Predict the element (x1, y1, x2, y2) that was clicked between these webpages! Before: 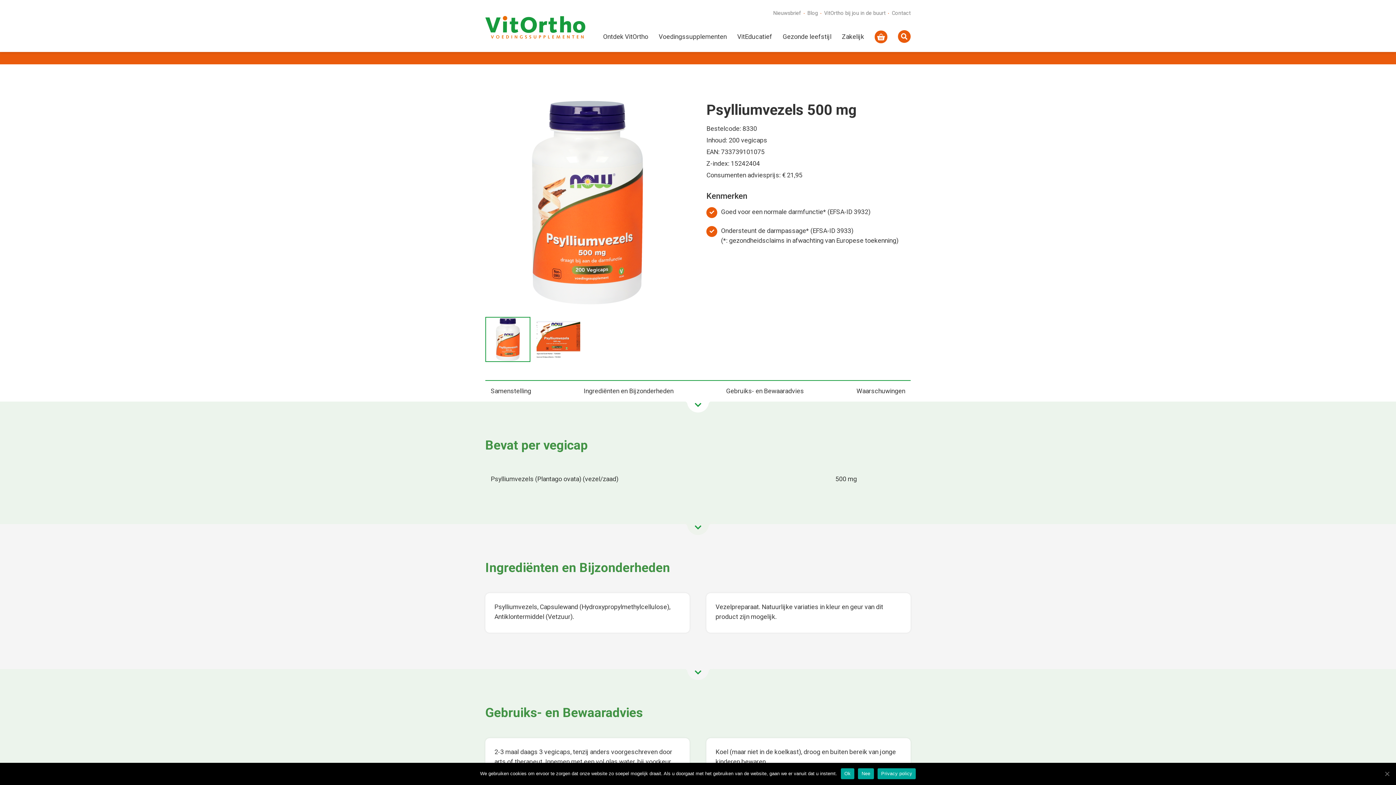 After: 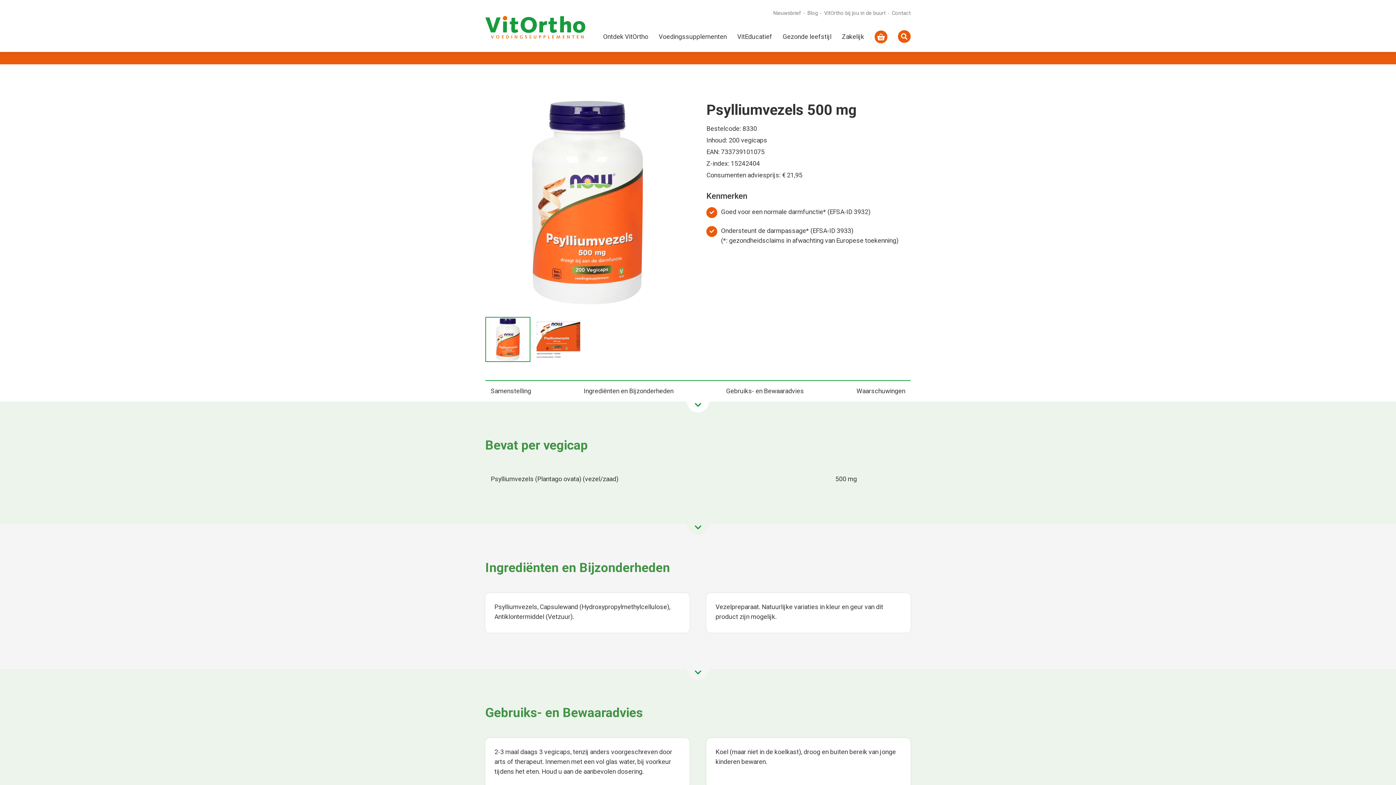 Action: bbox: (840, 768, 854, 779) label: Ok